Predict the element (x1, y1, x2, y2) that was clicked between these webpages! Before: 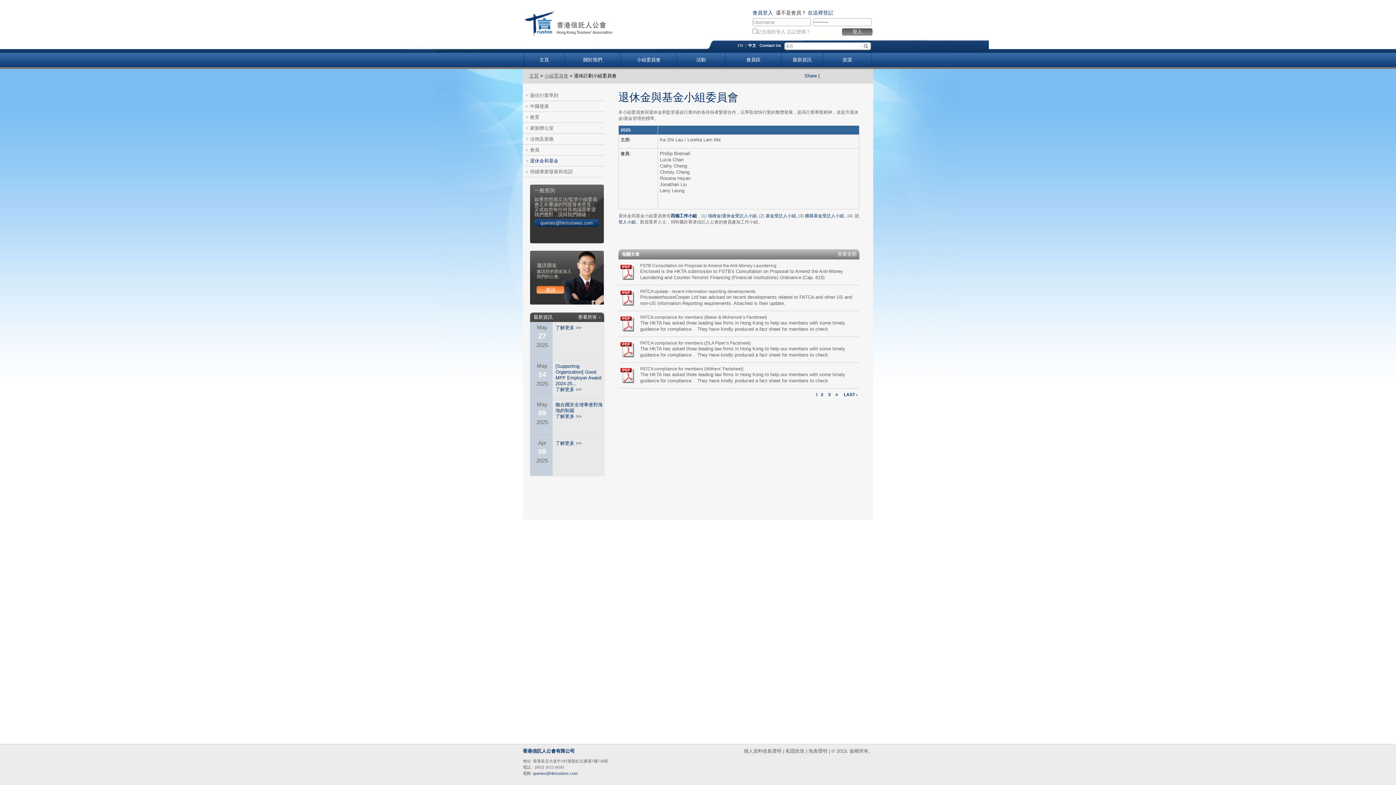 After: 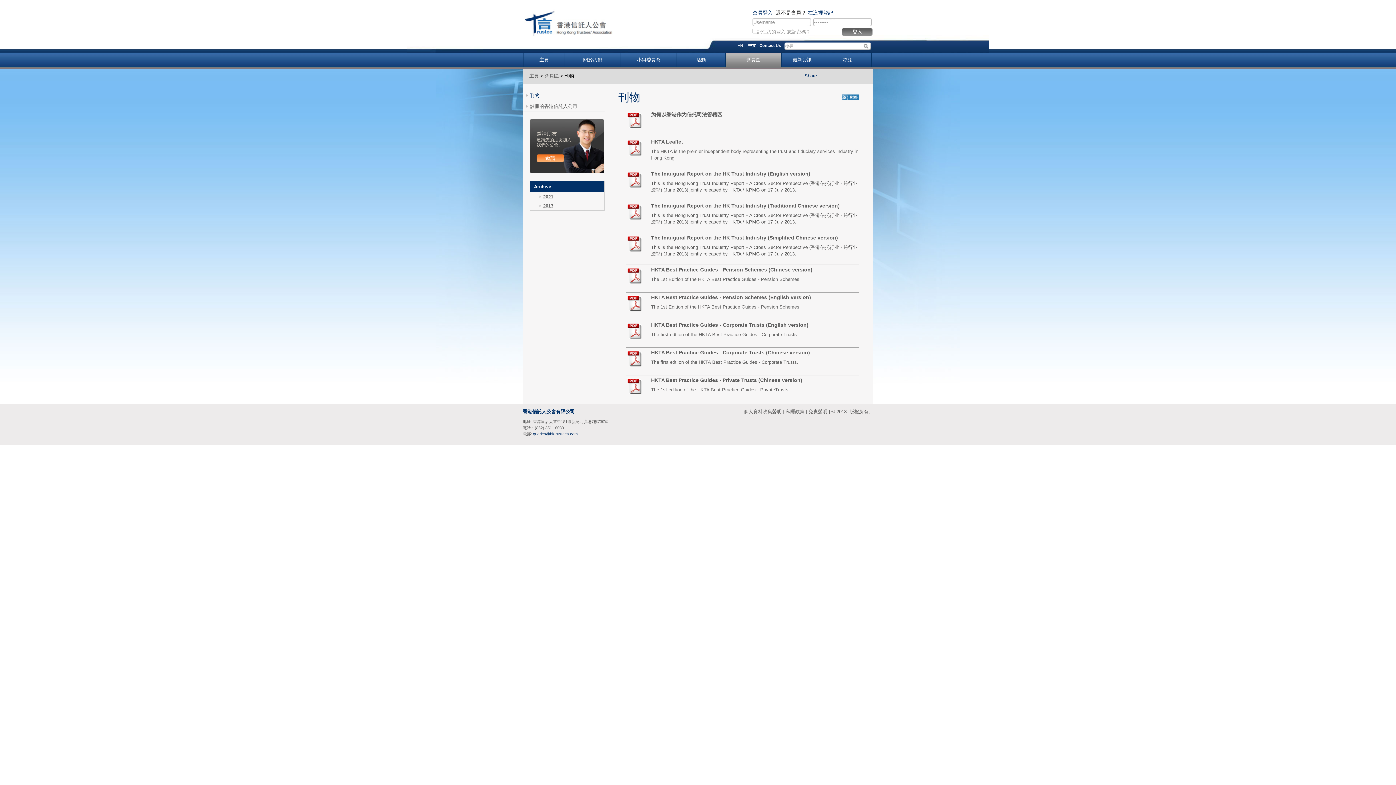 Action: bbox: (725, 52, 781, 67) label: 會員區